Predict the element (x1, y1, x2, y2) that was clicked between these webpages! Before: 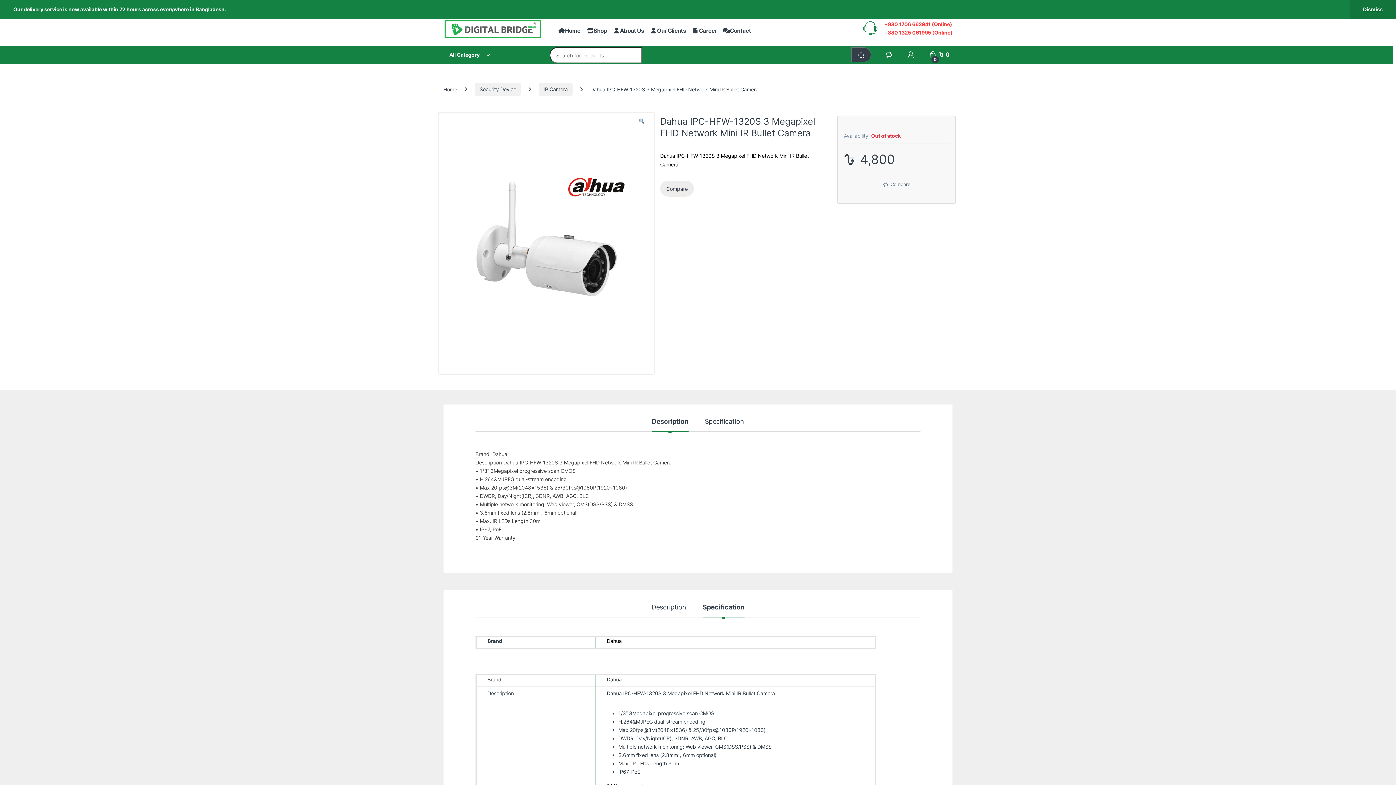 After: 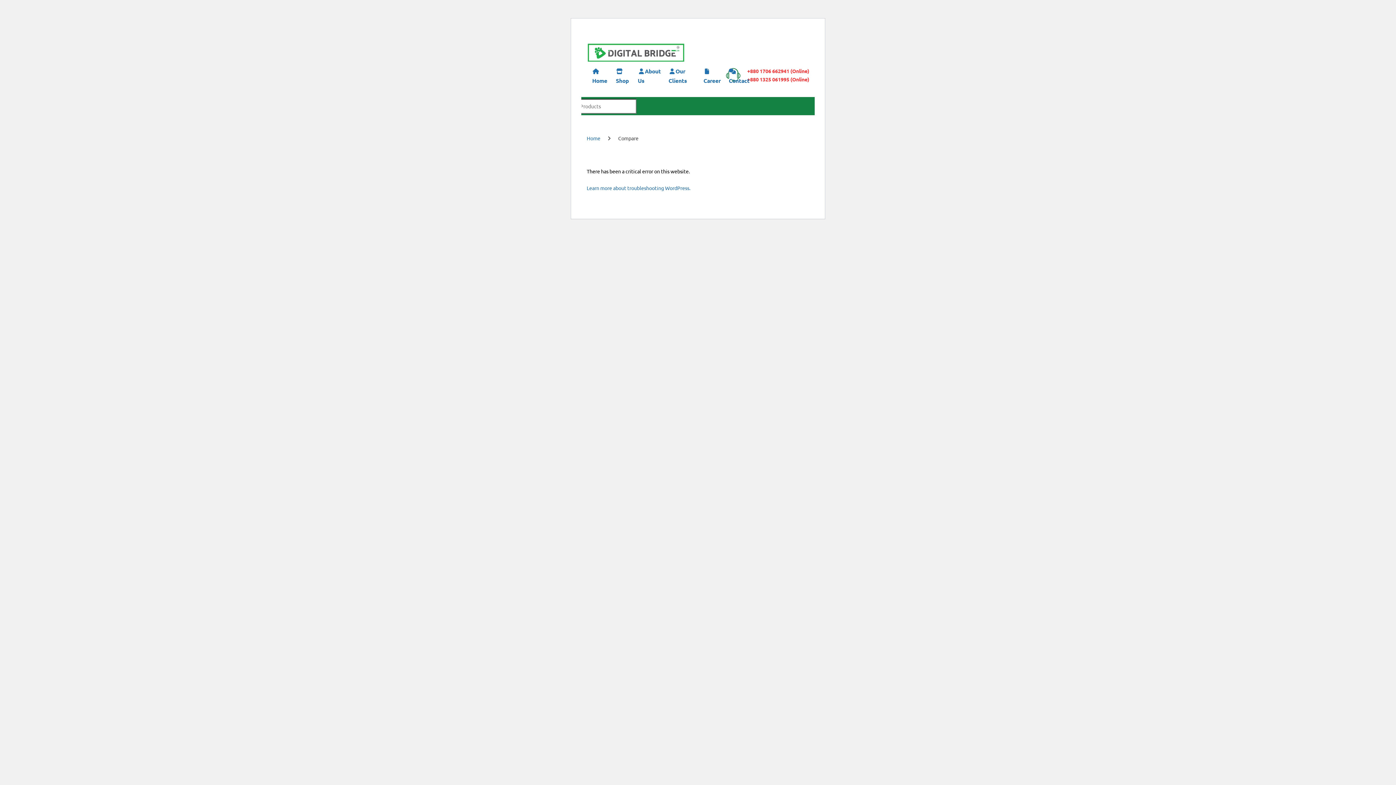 Action: bbox: (885, 51, 893, 58)